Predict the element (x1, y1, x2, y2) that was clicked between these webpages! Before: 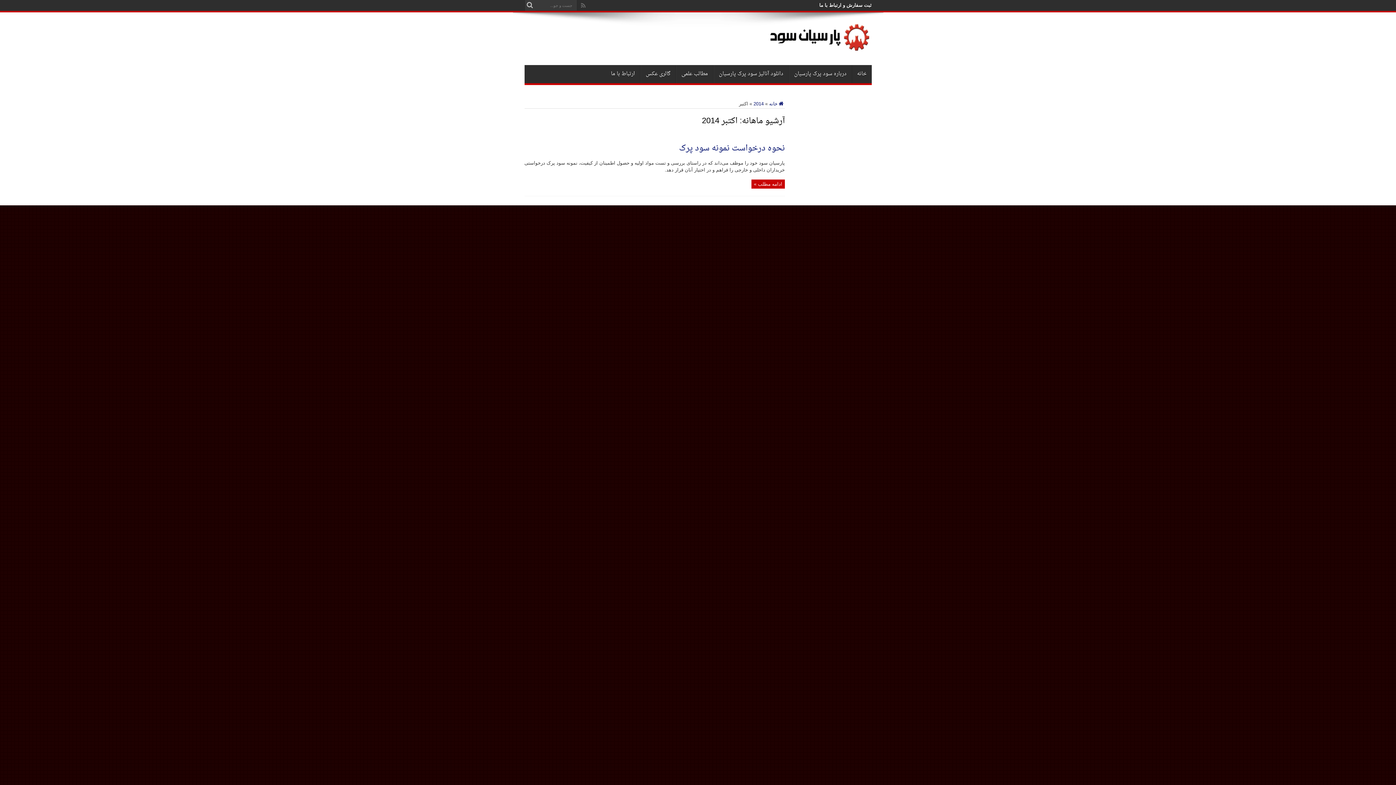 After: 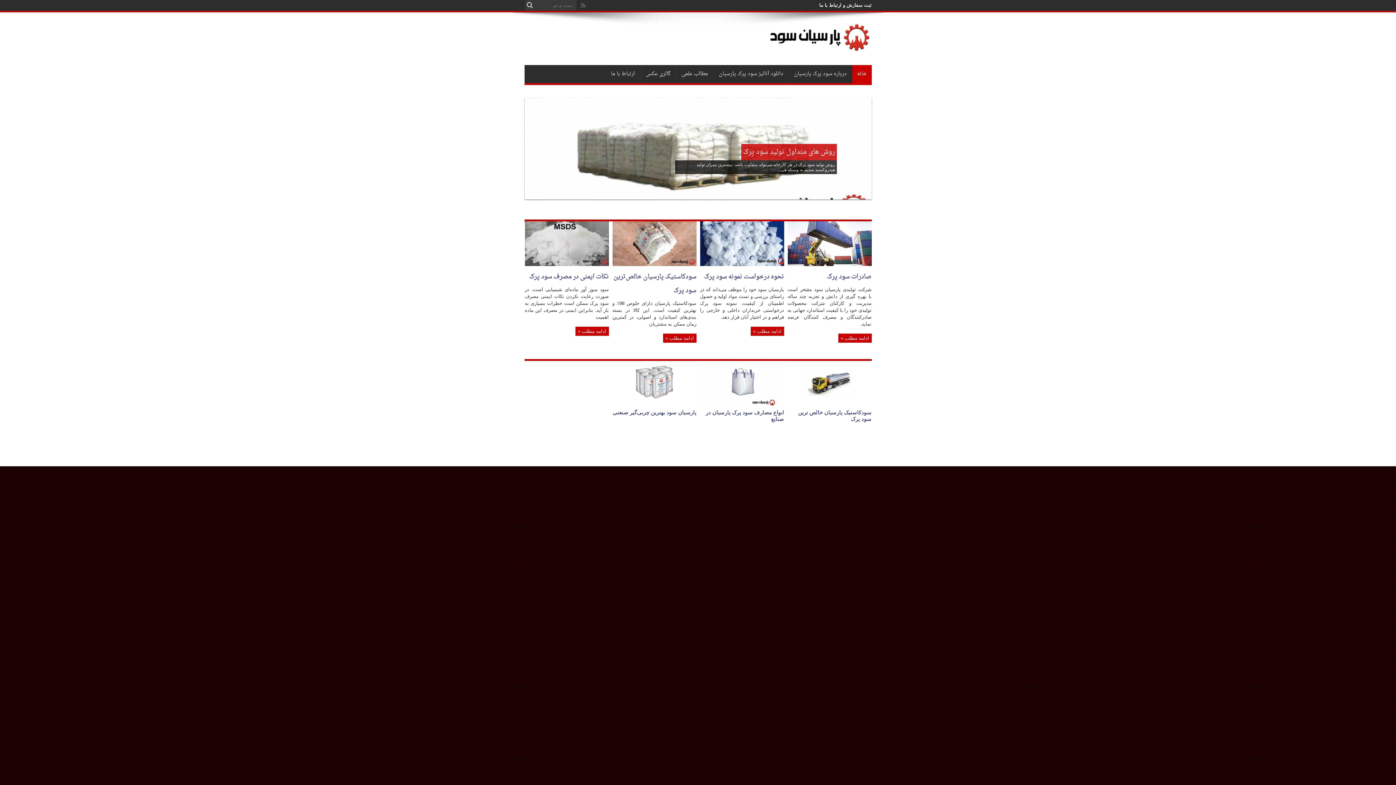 Action: bbox: (755, 38, 871, 55)